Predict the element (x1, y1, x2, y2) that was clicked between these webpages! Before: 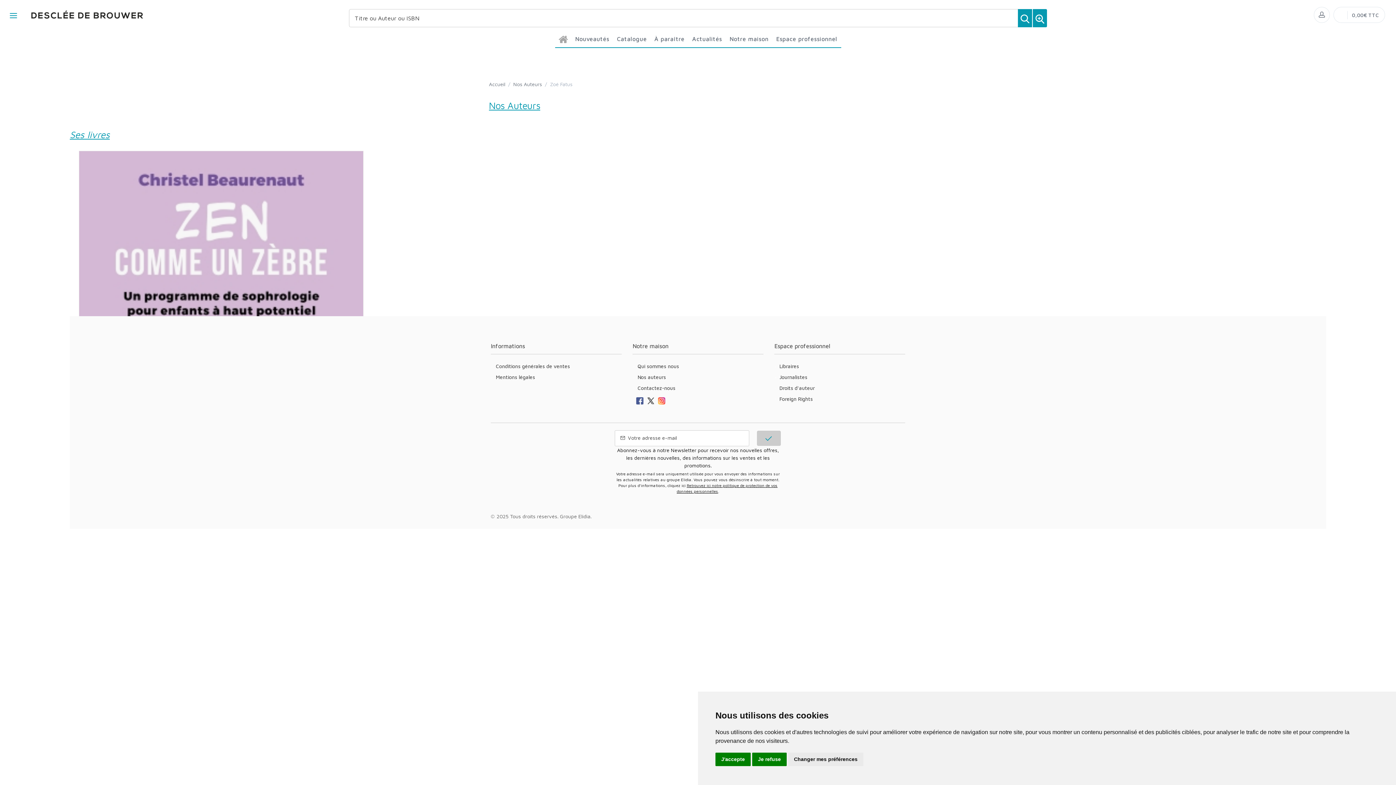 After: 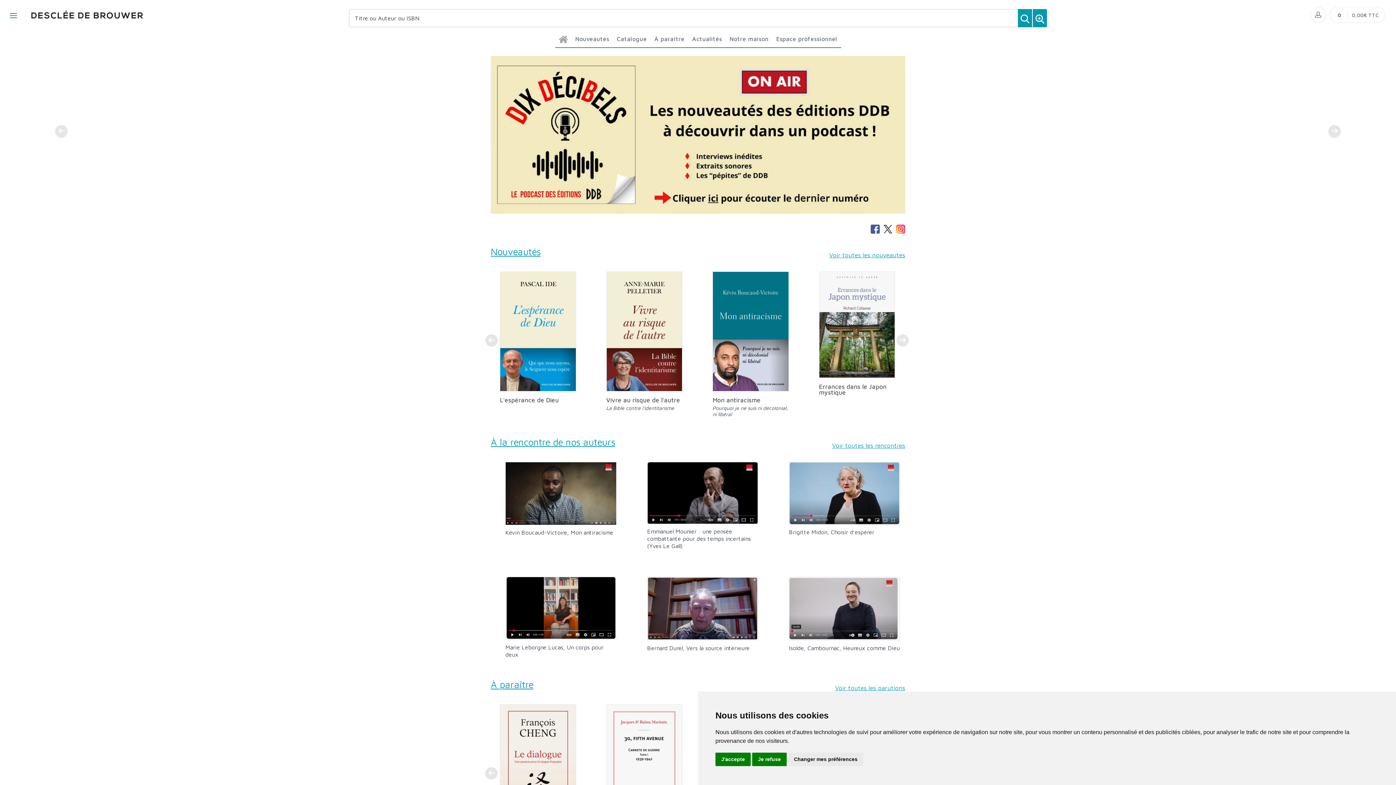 Action: bbox: (1018, 9, 1032, 27)